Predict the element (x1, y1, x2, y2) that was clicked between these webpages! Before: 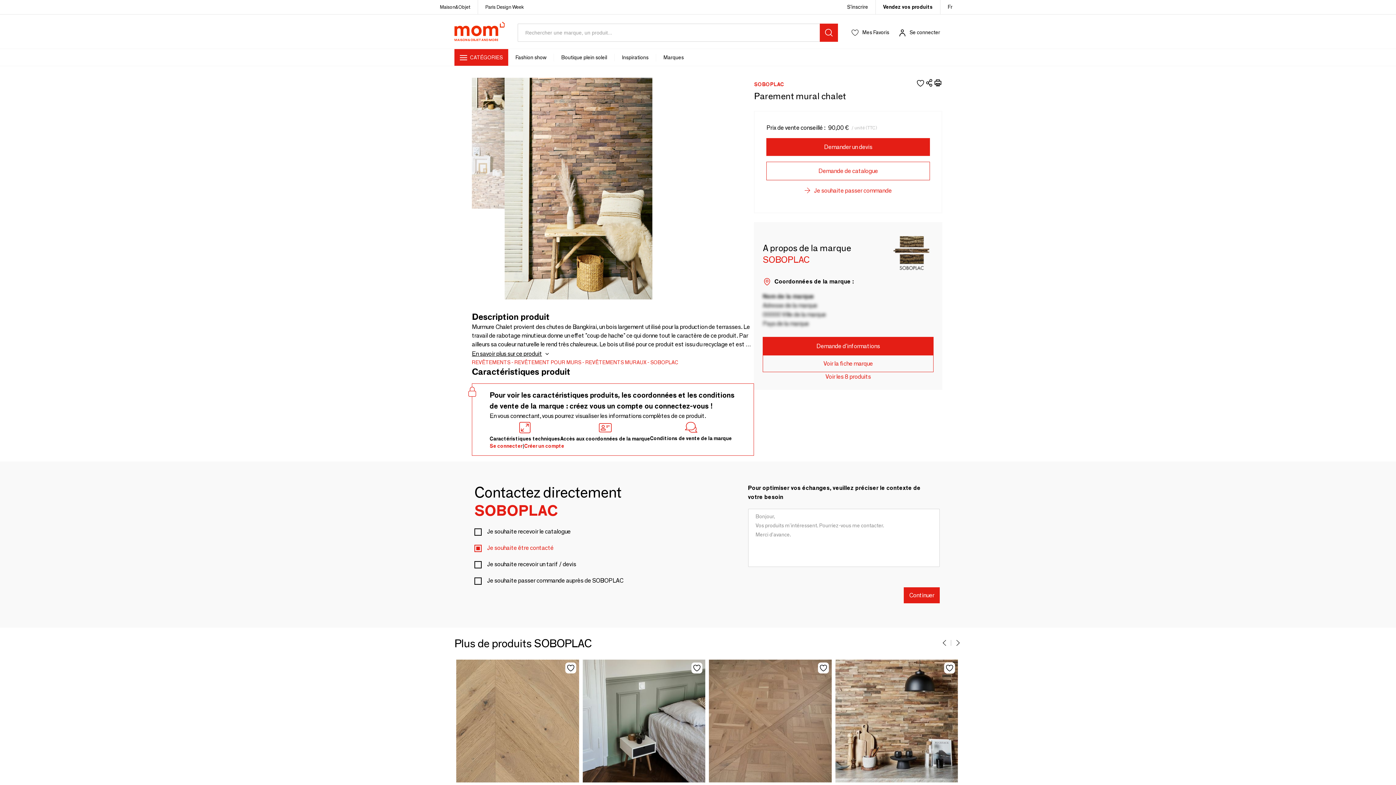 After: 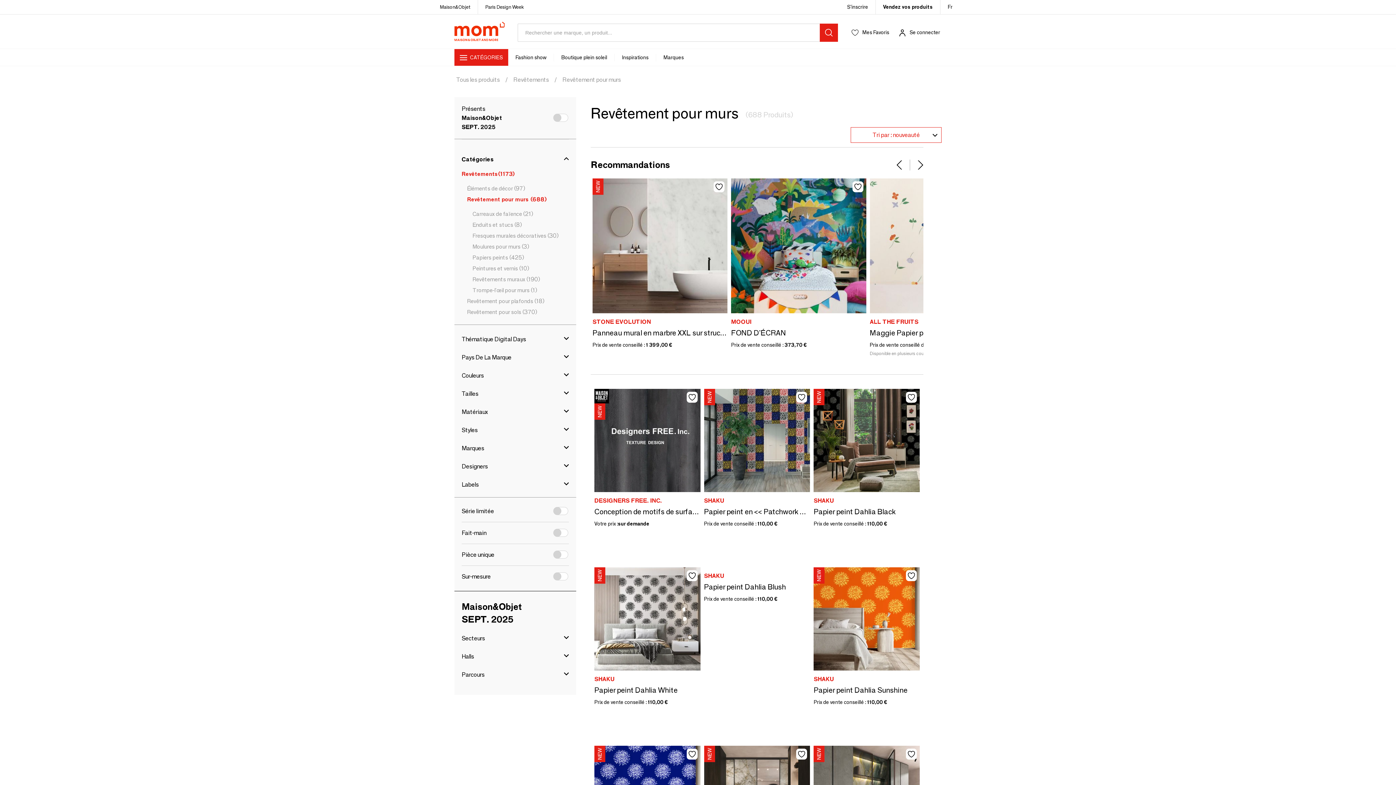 Action: bbox: (511, 359, 581, 365) label: REVÊTEMENT POUR MURS